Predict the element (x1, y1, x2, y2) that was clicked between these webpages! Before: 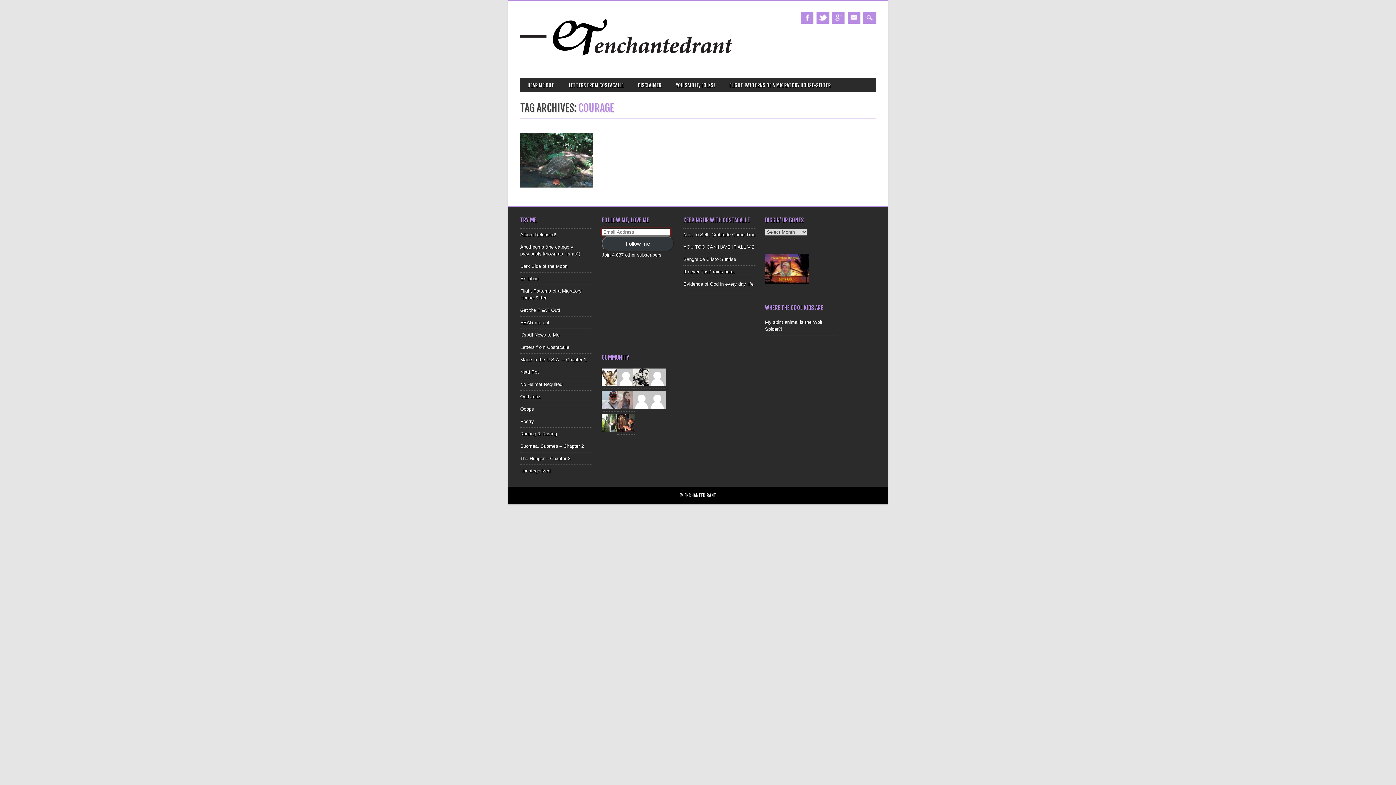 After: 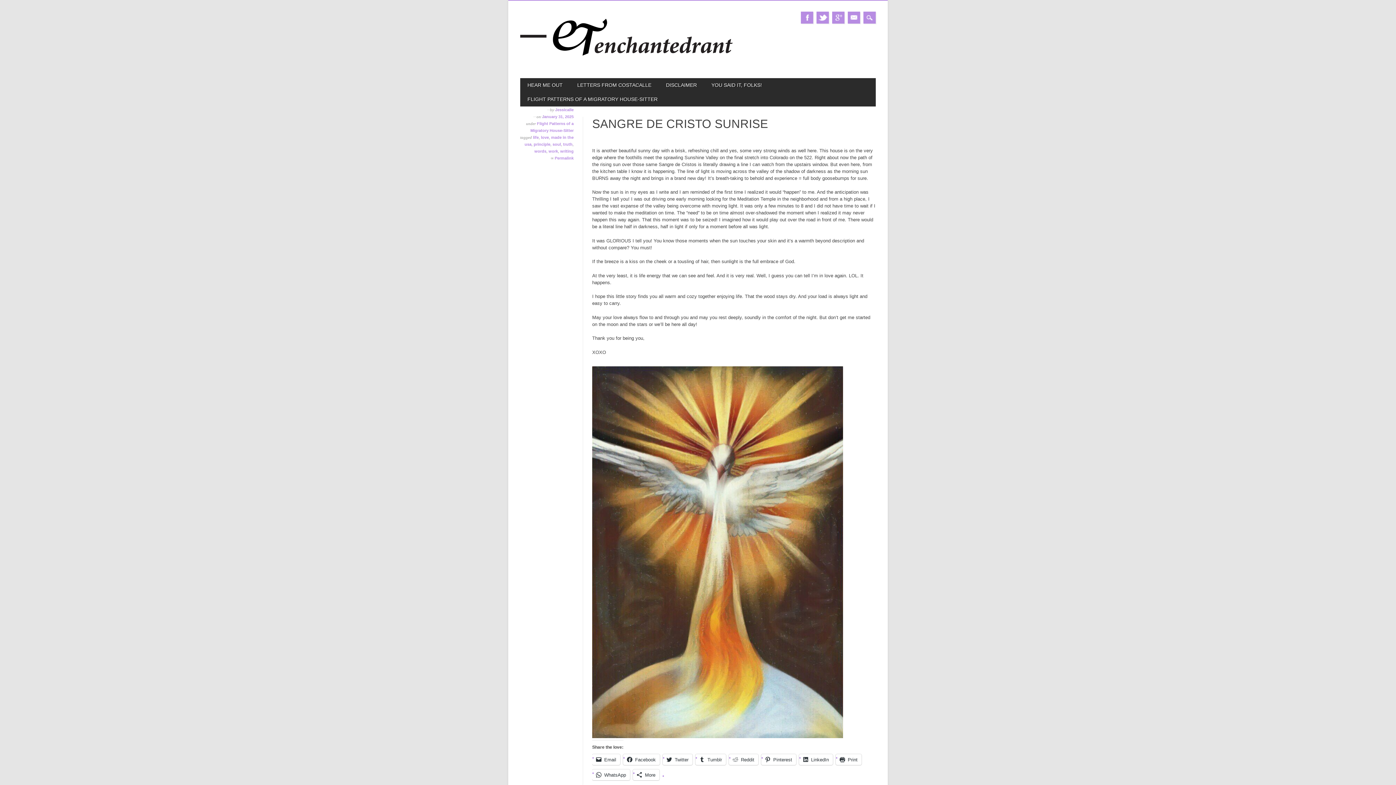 Action: bbox: (683, 256, 736, 262) label: Sangre de Cristo Sunrise